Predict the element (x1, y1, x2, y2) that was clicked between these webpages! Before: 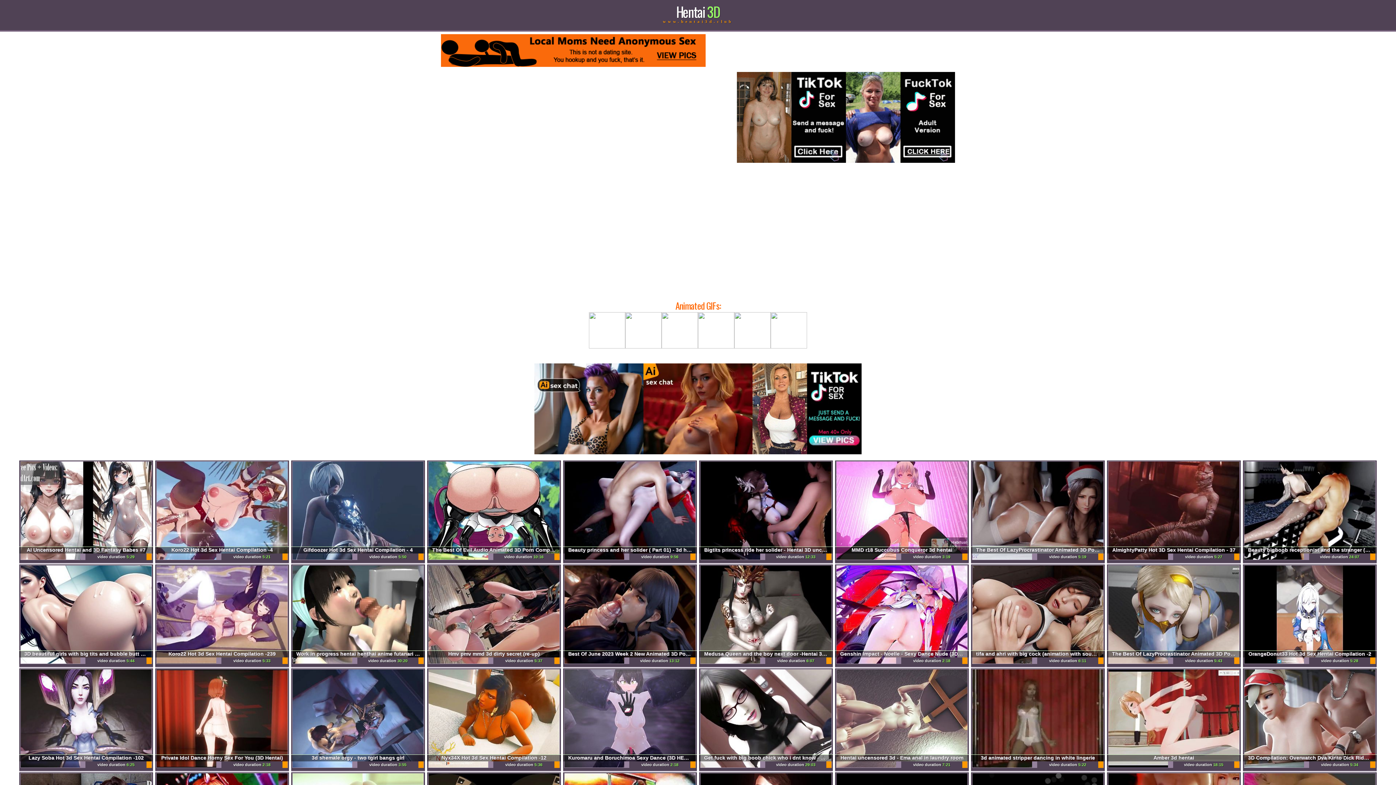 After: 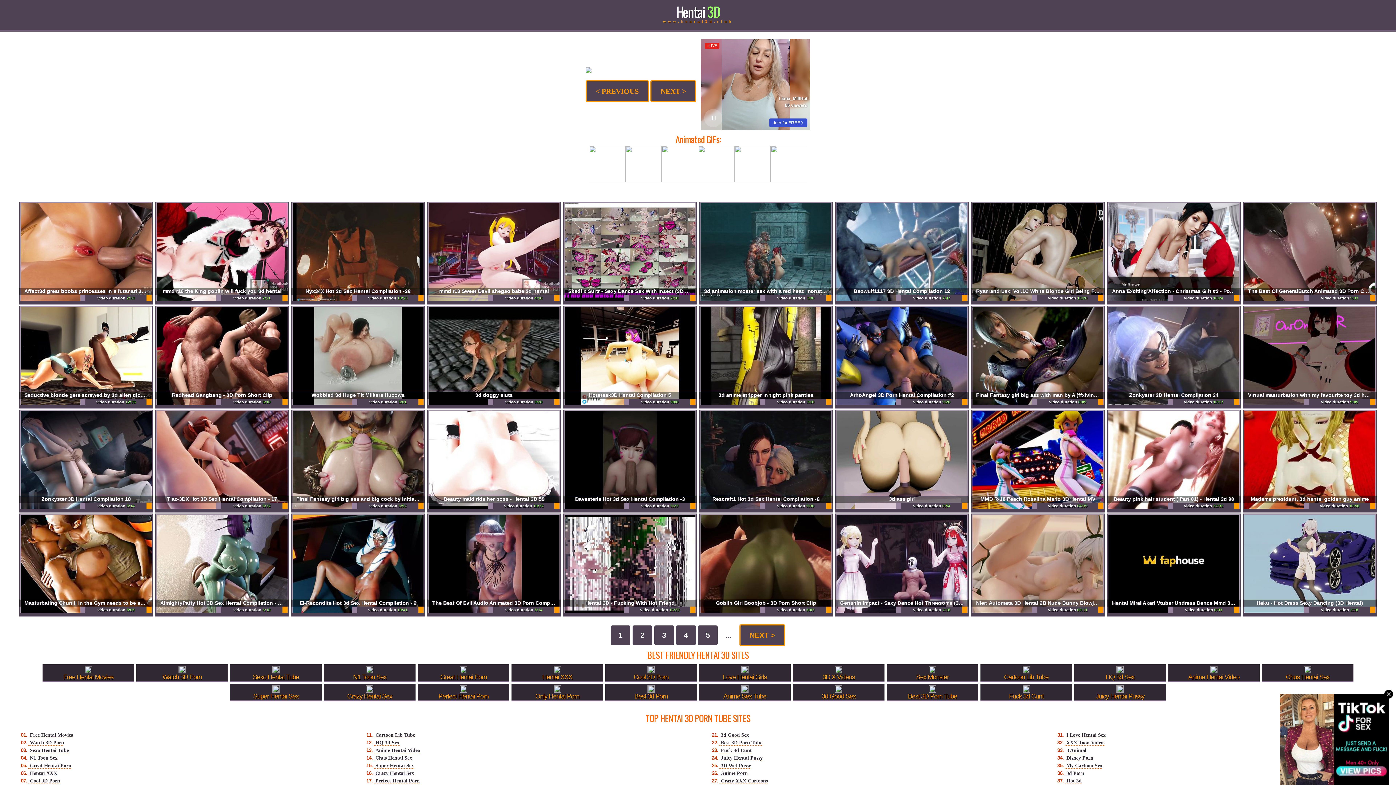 Action: bbox: (770, 342, 807, 348)